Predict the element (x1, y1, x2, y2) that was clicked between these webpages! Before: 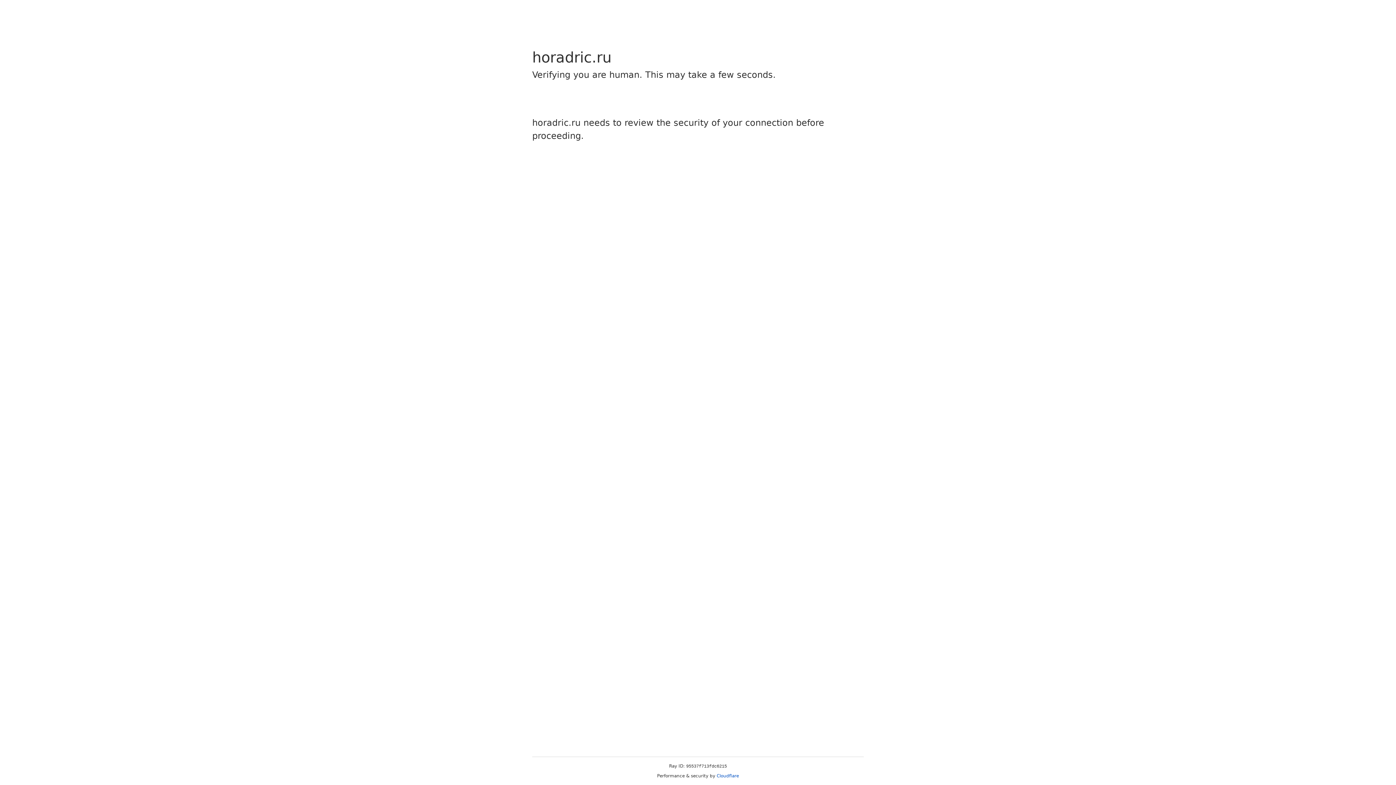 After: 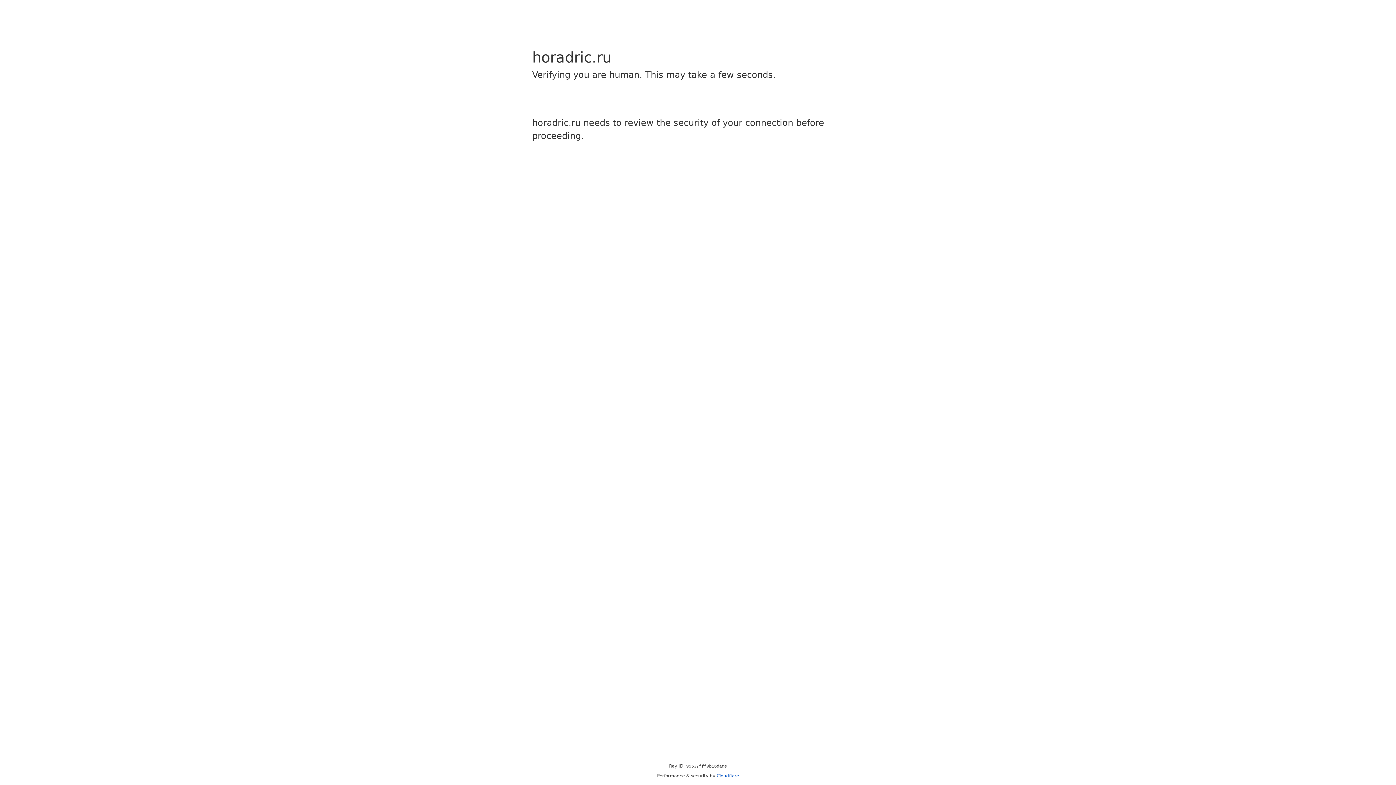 Action: bbox: (716, 773, 739, 778) label: Cloudflare